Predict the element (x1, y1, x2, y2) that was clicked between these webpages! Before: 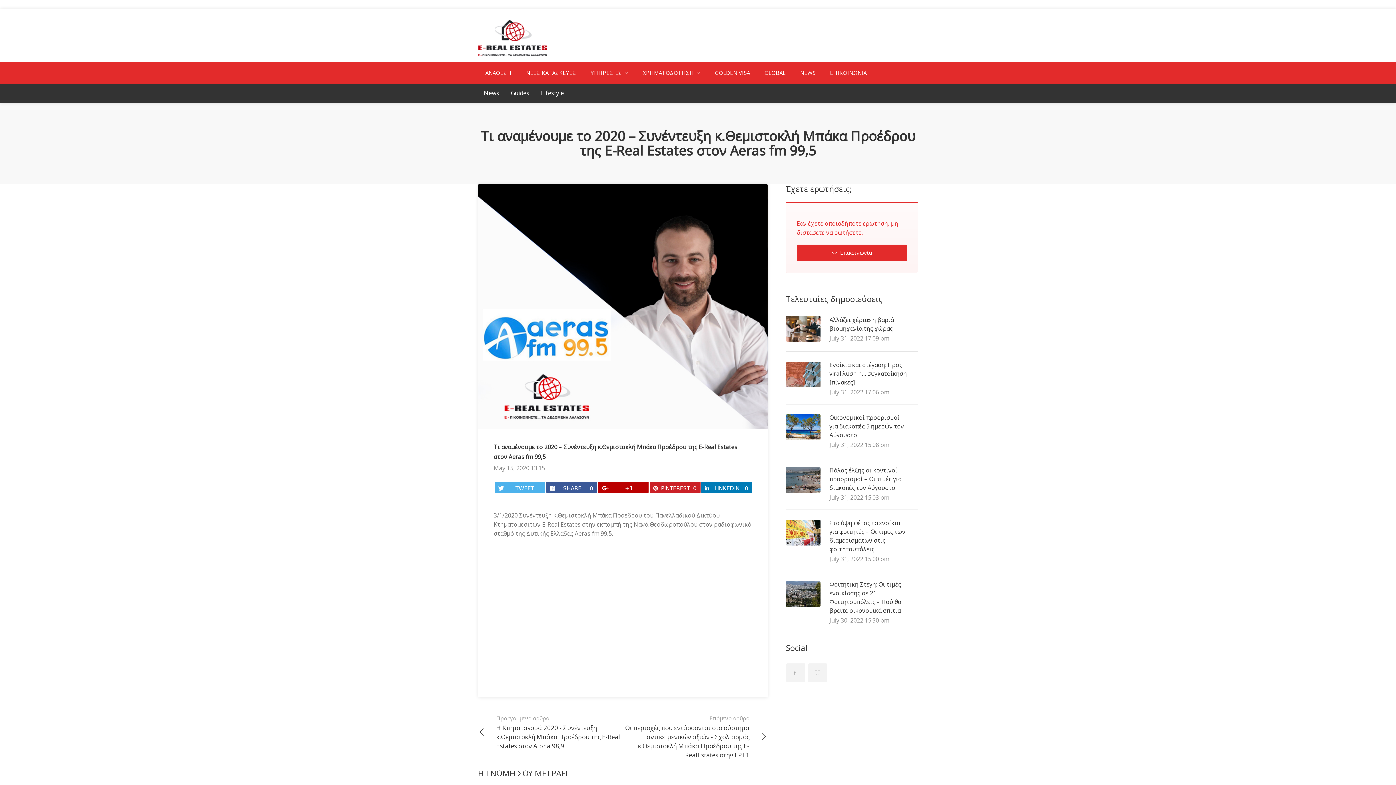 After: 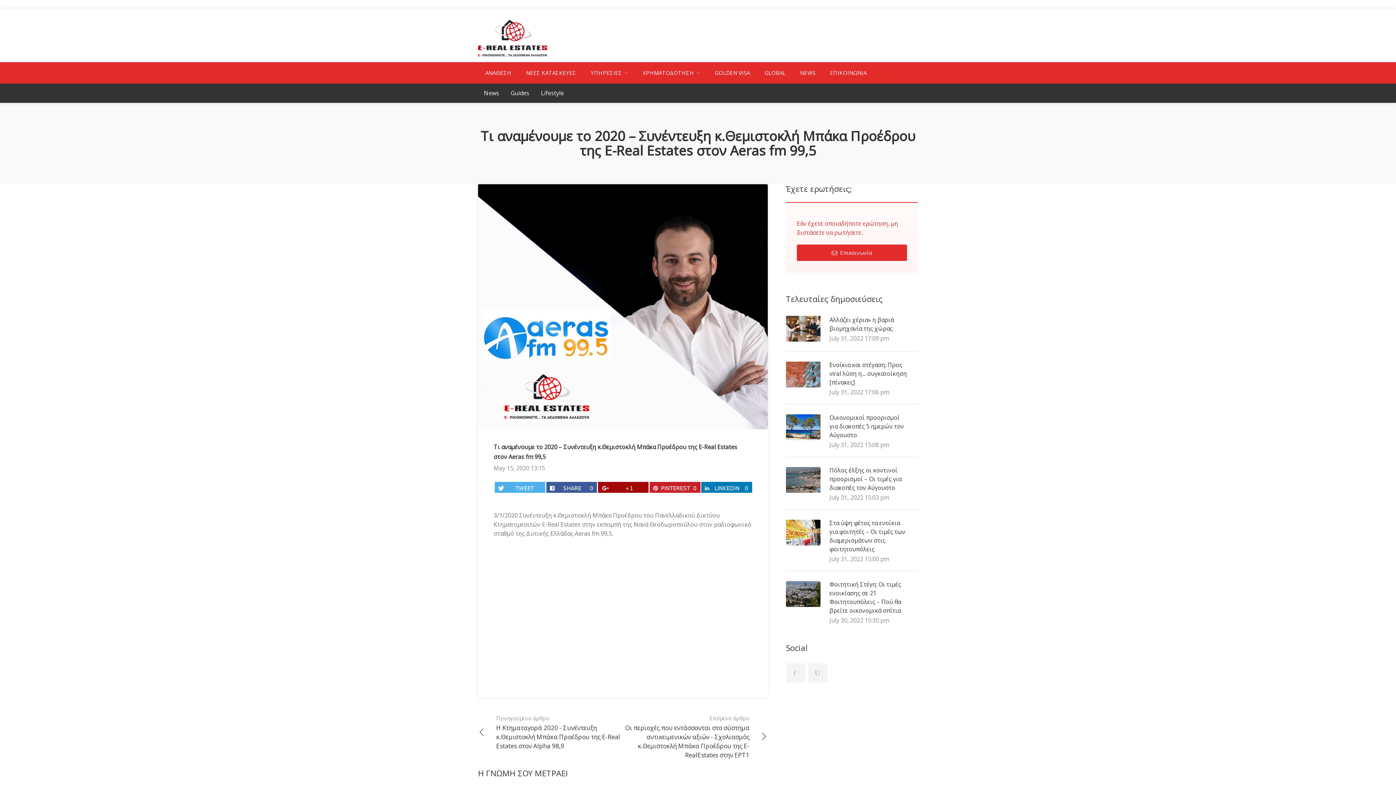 Action: label: +1 bbox: (598, 482, 648, 493)